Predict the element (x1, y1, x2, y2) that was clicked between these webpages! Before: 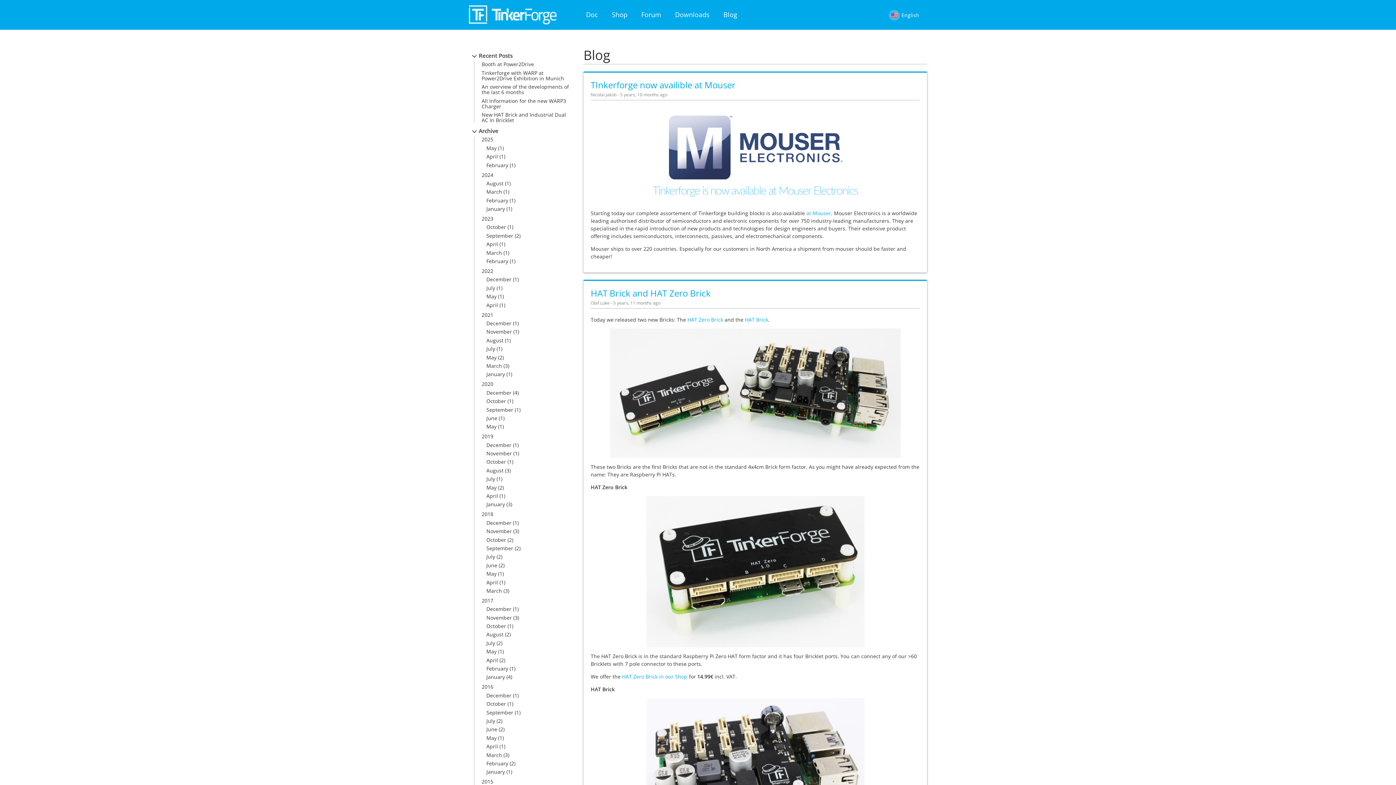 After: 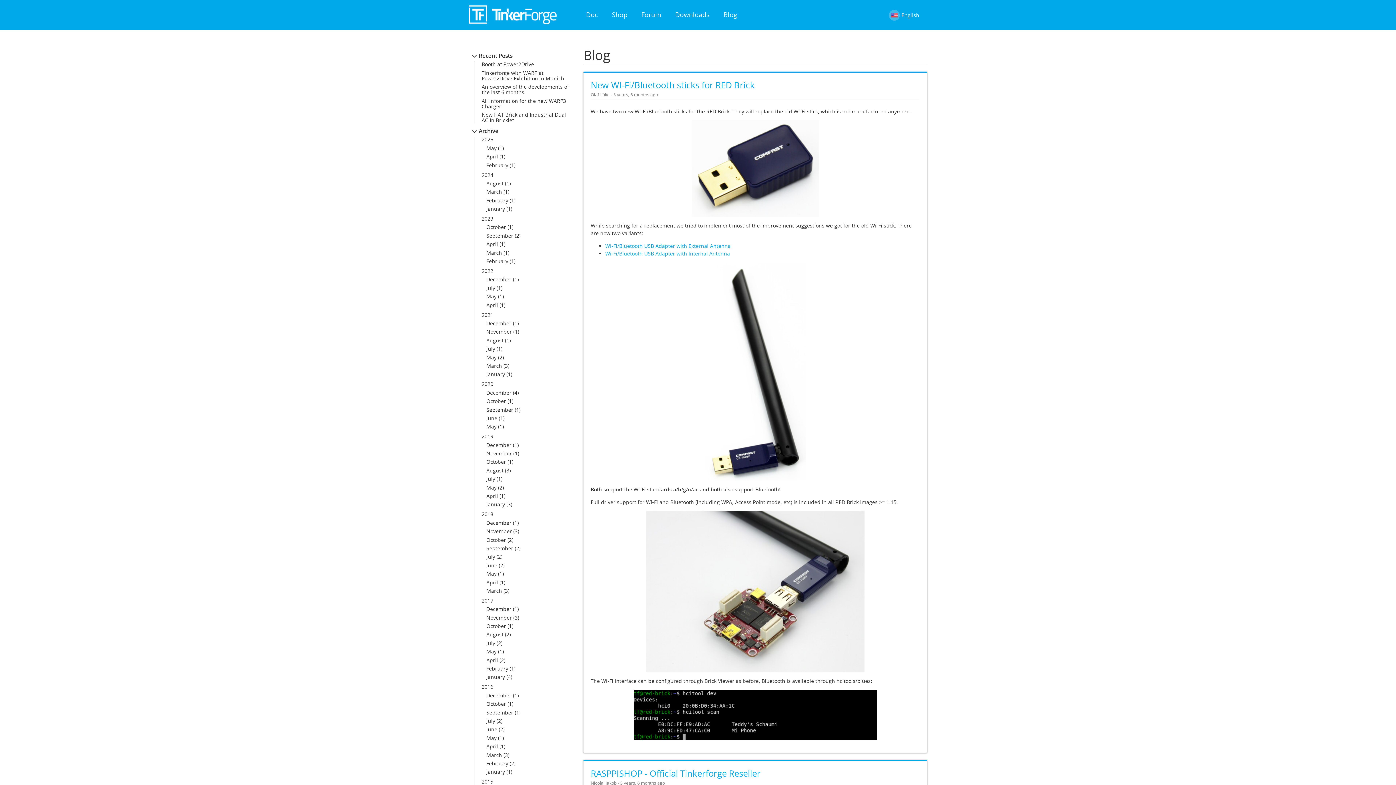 Action: bbox: (481, 433, 493, 440) label: 2019